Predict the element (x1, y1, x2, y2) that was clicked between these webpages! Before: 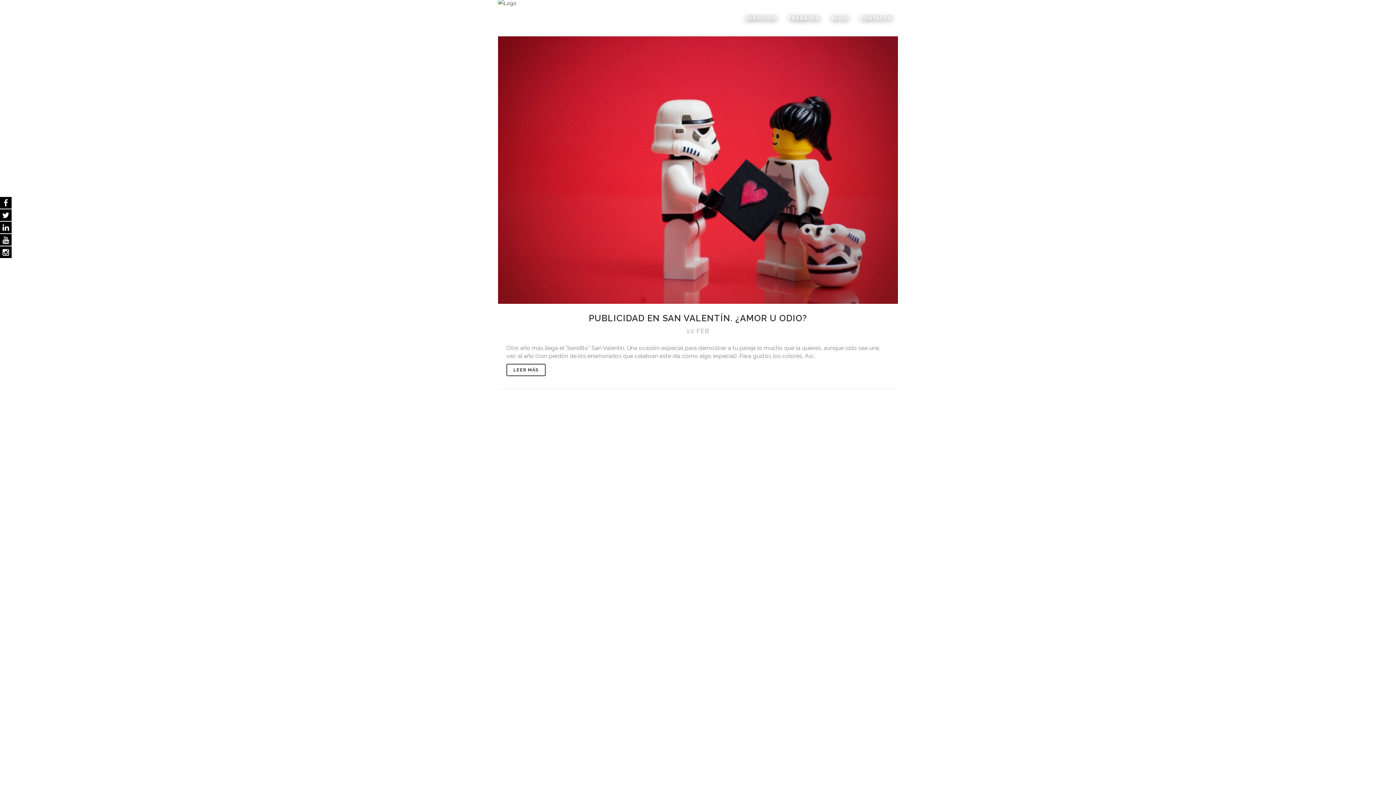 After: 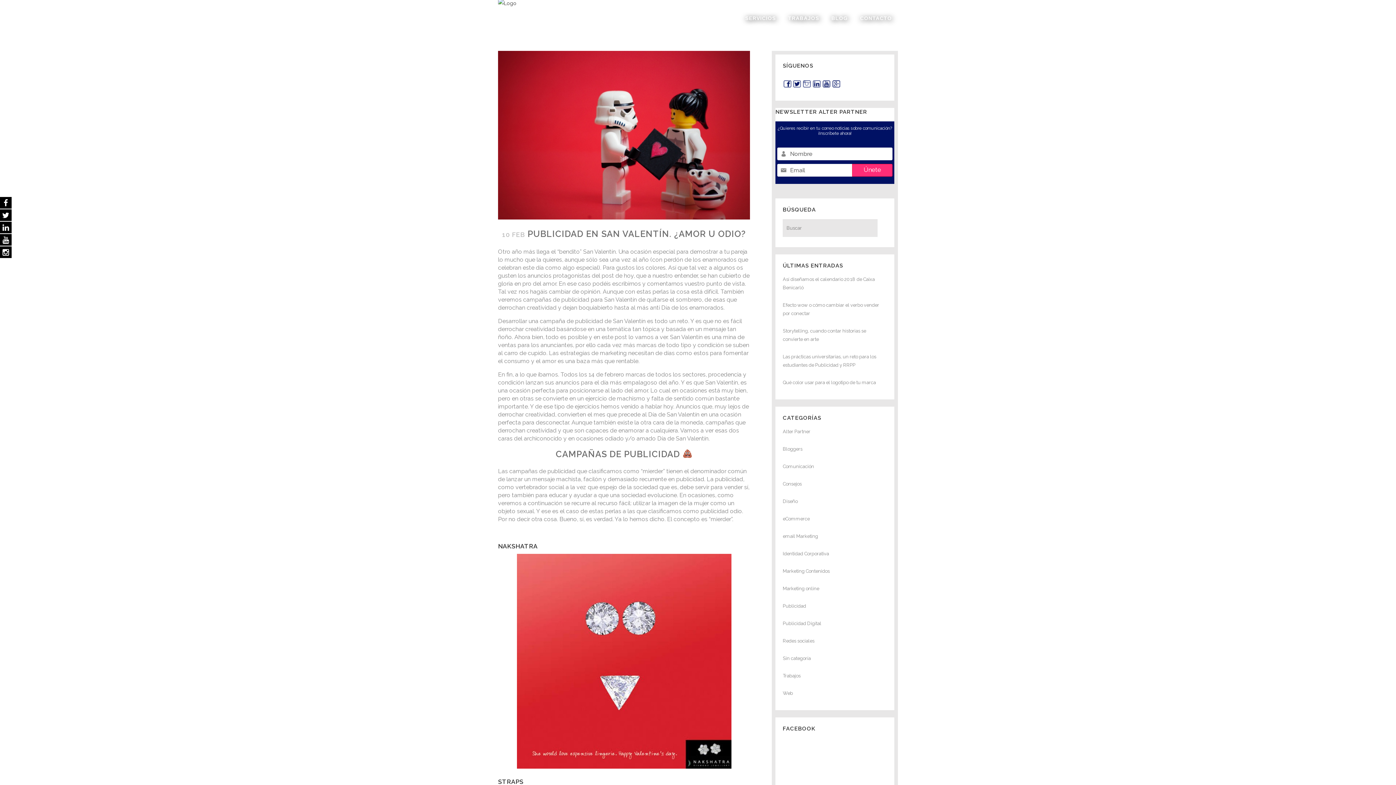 Action: bbox: (498, 36, 898, 303)